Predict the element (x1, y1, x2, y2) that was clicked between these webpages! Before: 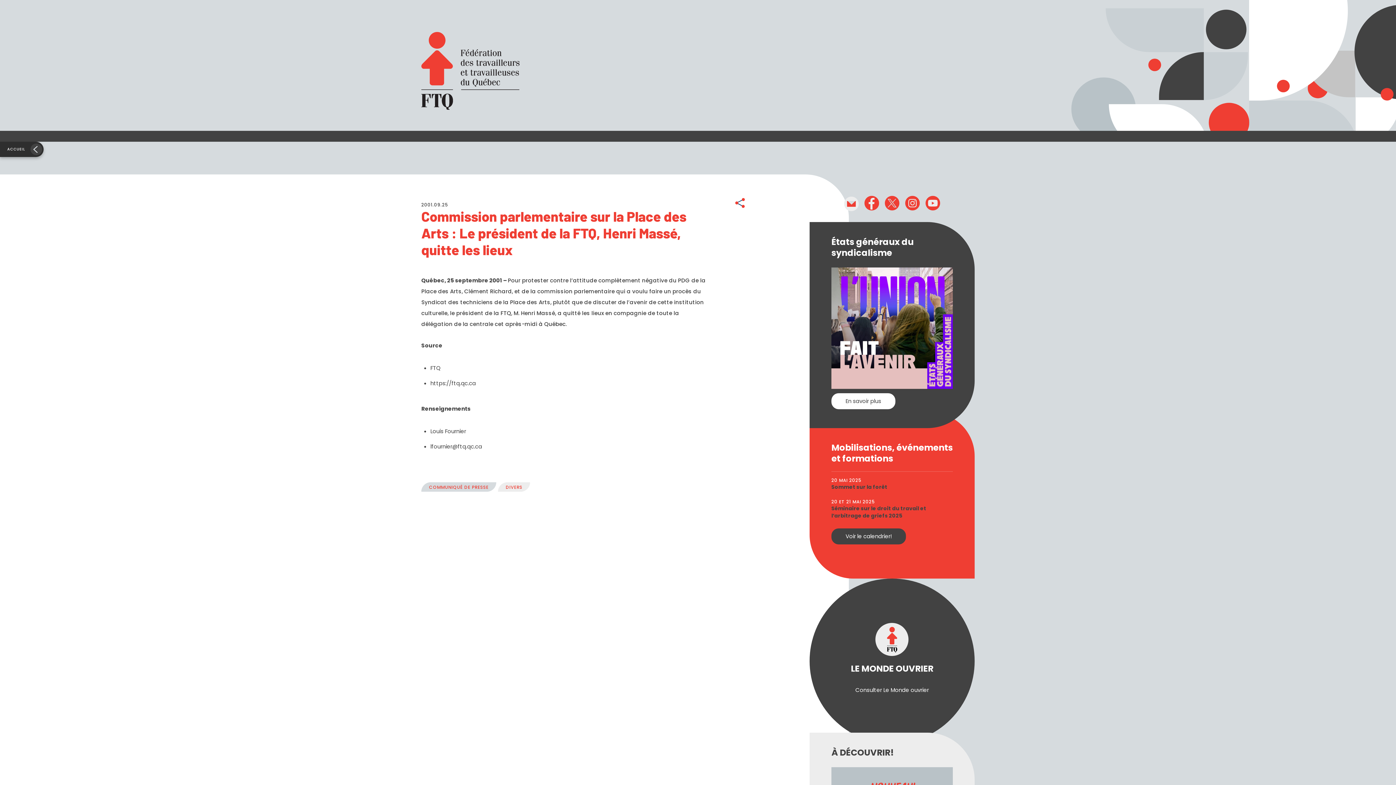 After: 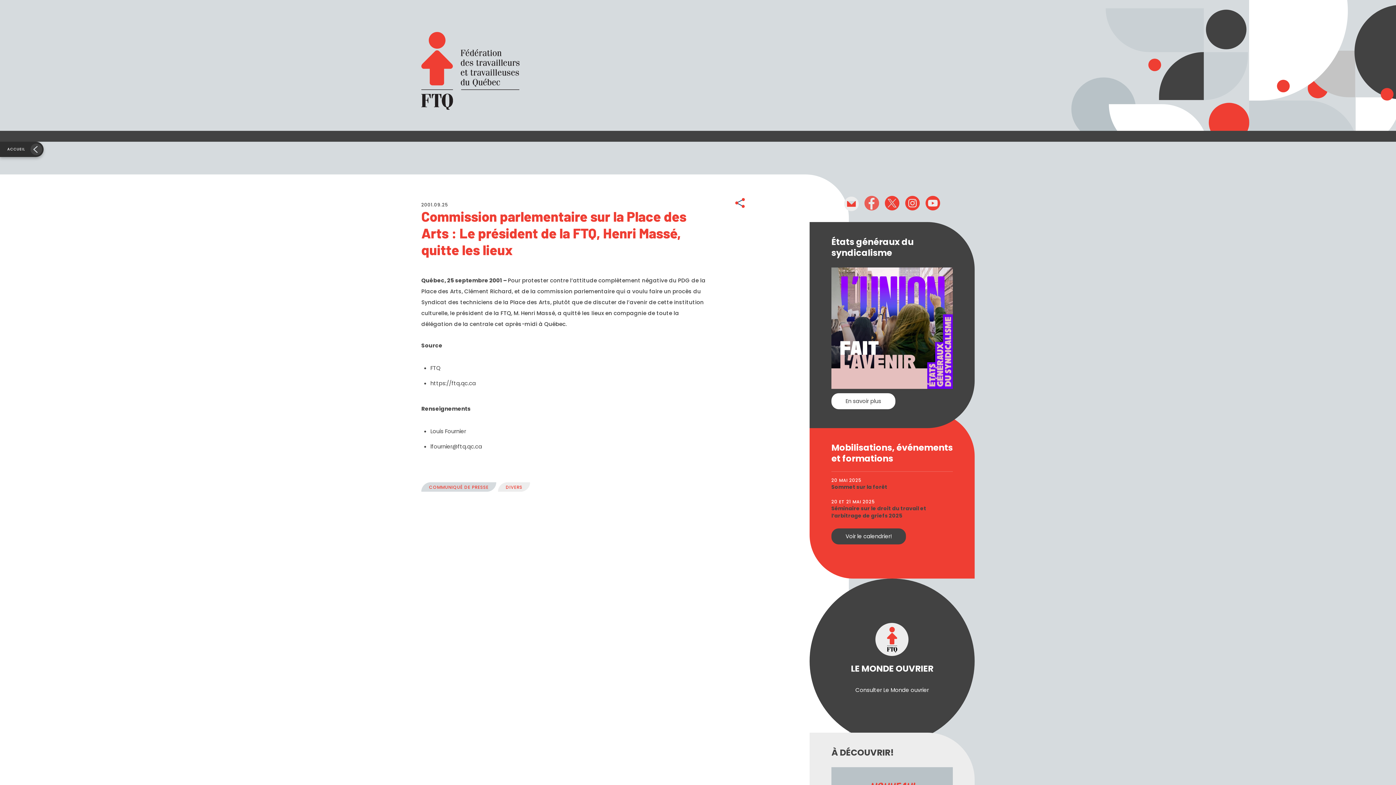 Action: bbox: (864, 198, 879, 206)